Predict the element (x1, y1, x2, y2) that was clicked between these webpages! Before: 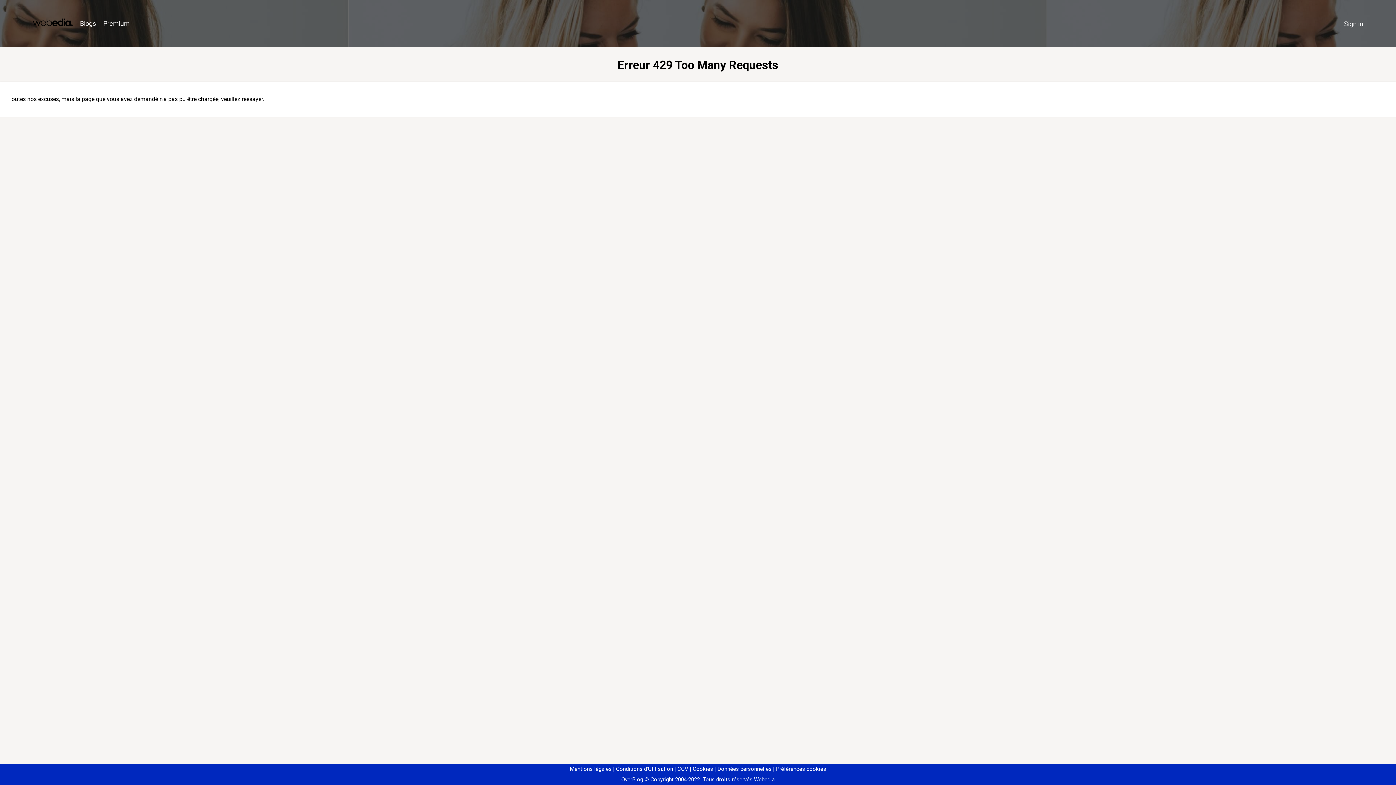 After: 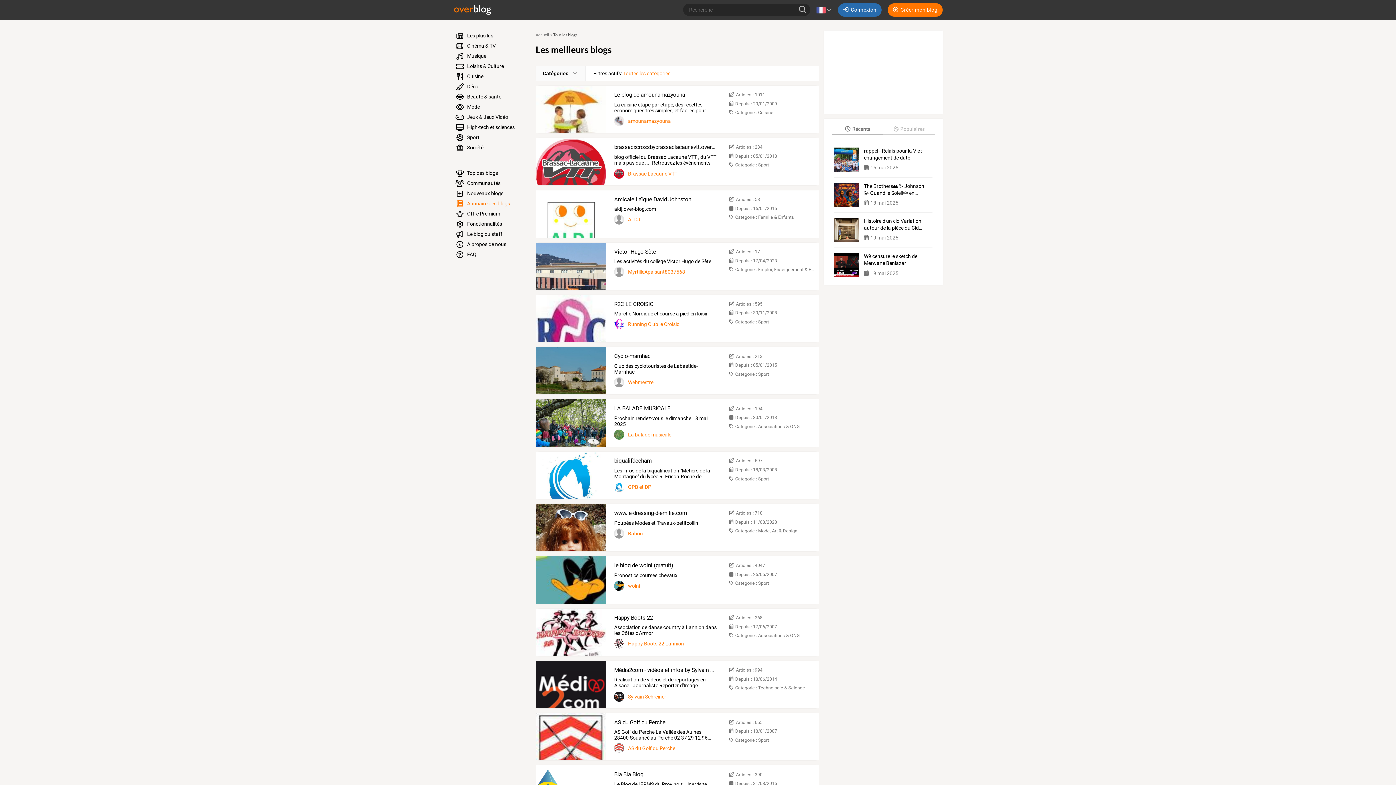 Action: bbox: (76, 16, 99, 31) label: Blogs